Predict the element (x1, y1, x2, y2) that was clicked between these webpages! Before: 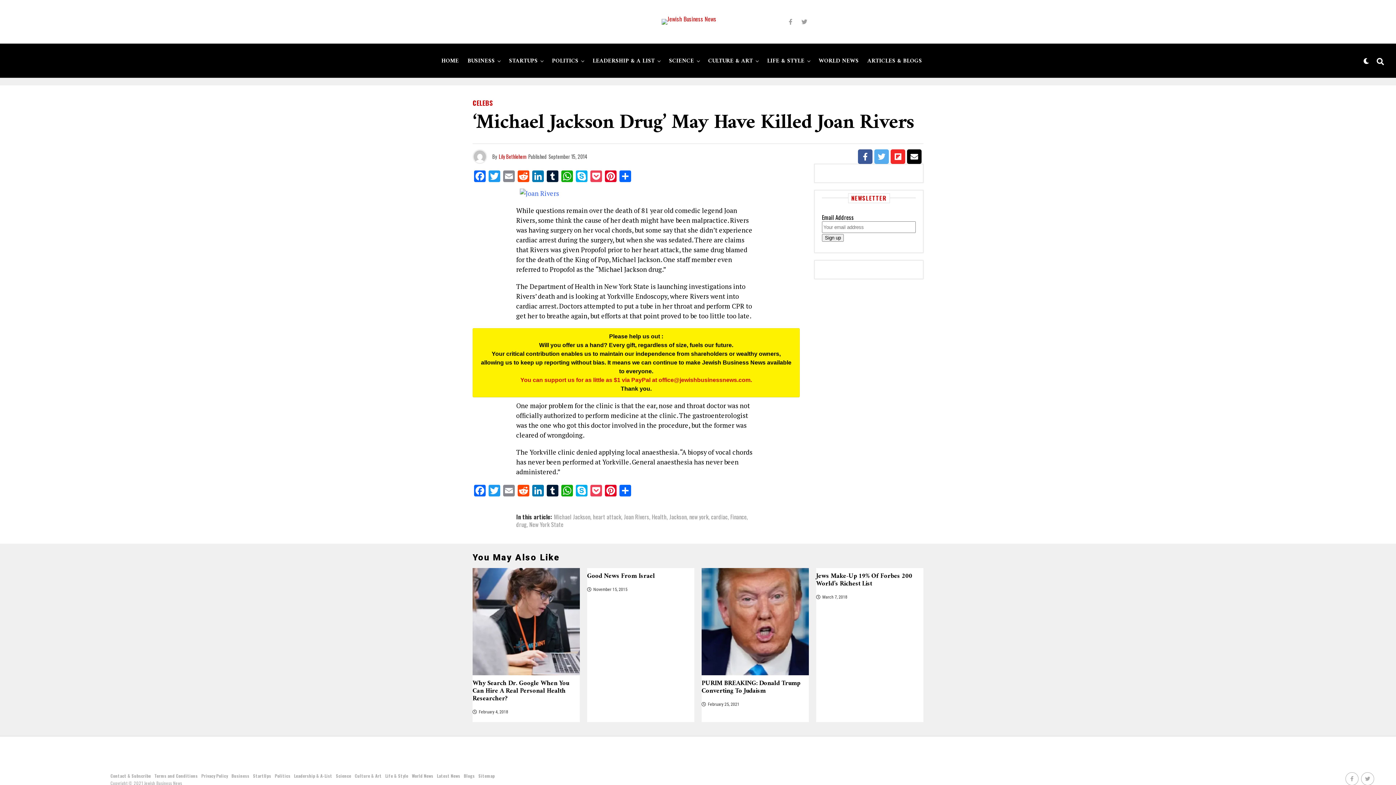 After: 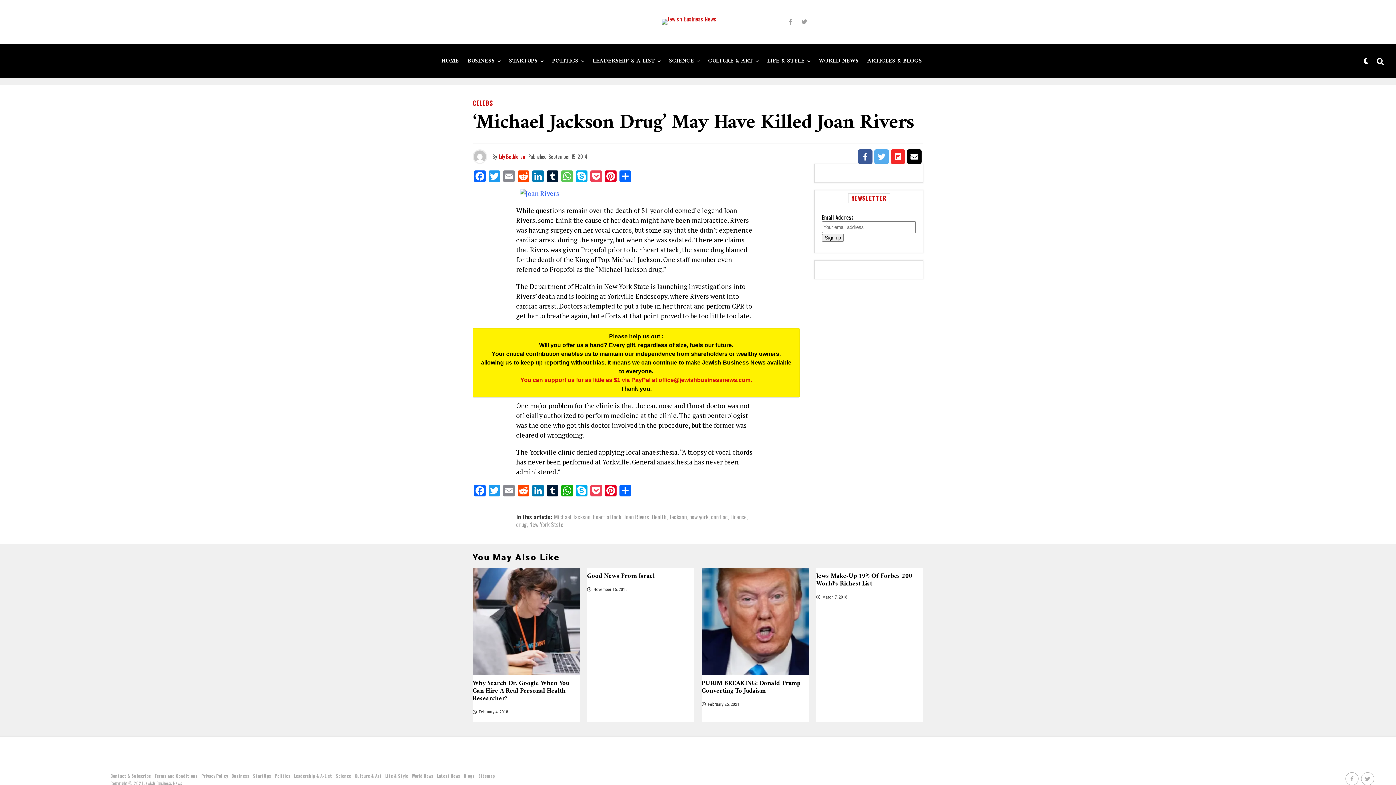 Action: bbox: (560, 170, 574, 182) label: WhatsApp